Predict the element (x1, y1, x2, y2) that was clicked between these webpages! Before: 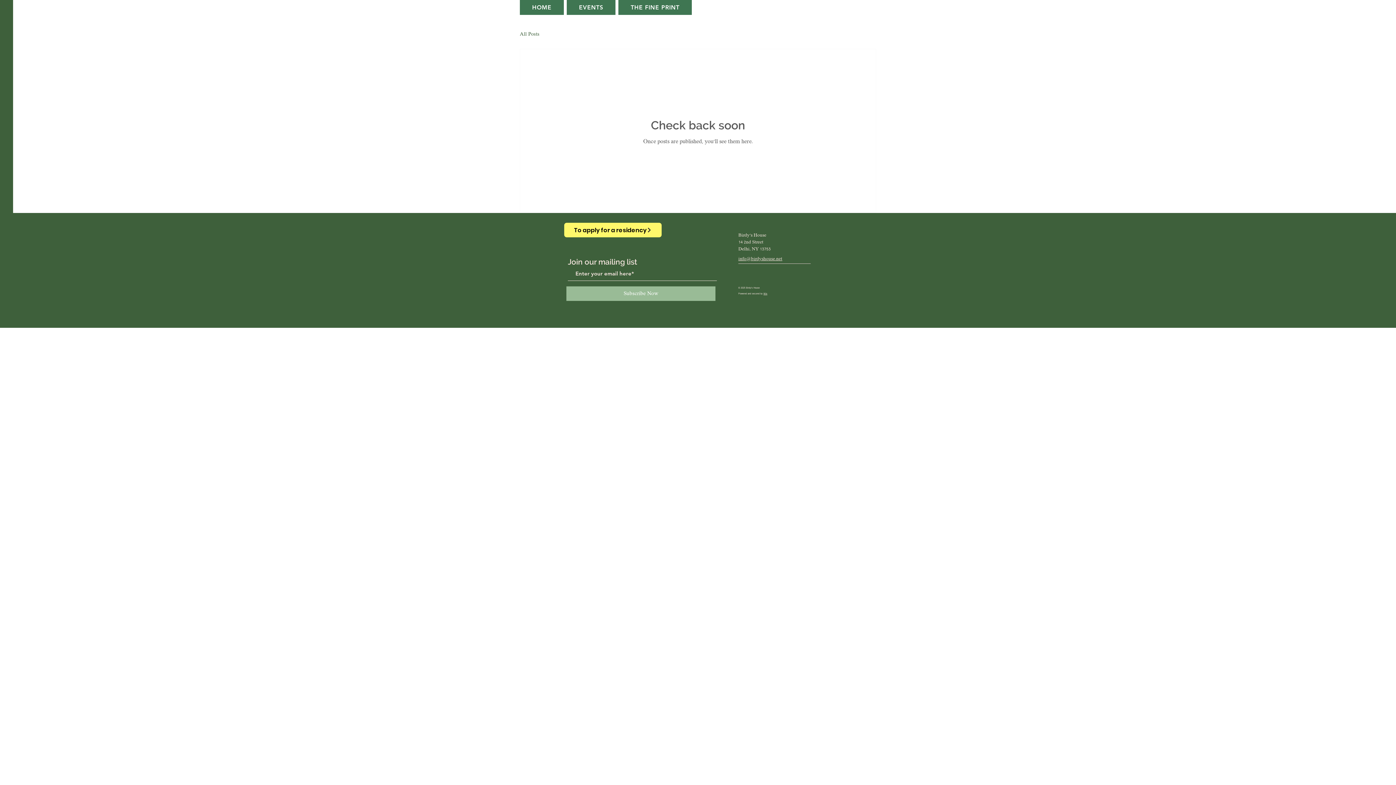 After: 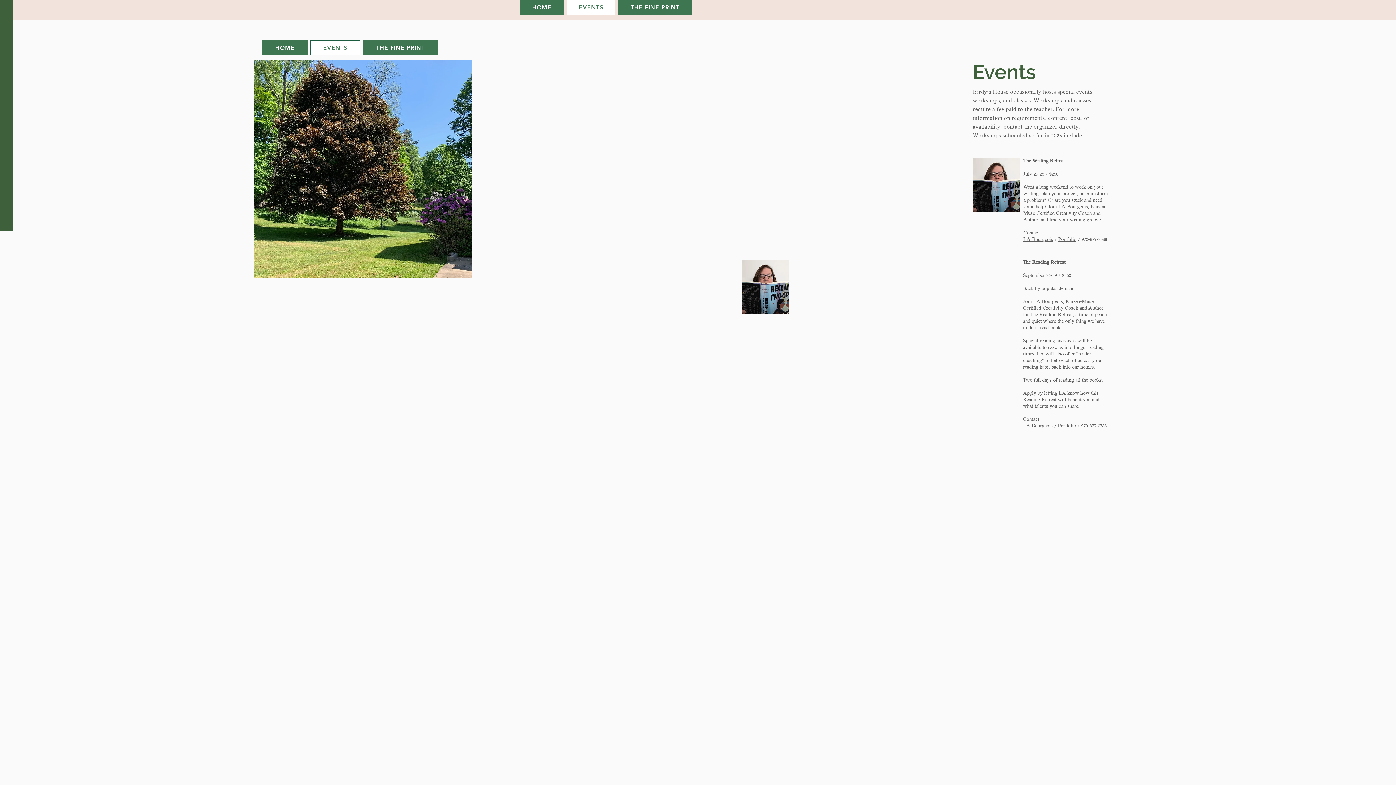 Action: label: EVENTS bbox: (566, 0, 615, 14)